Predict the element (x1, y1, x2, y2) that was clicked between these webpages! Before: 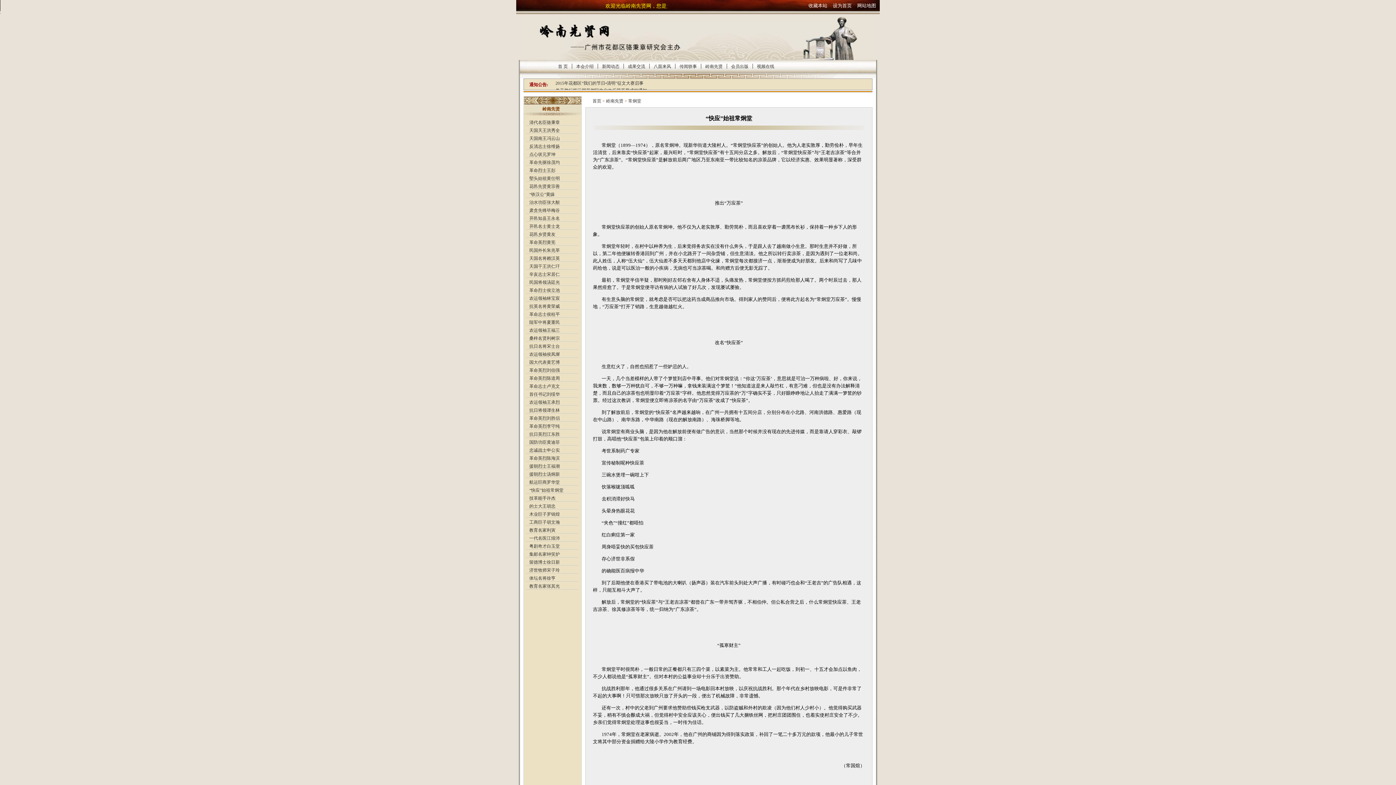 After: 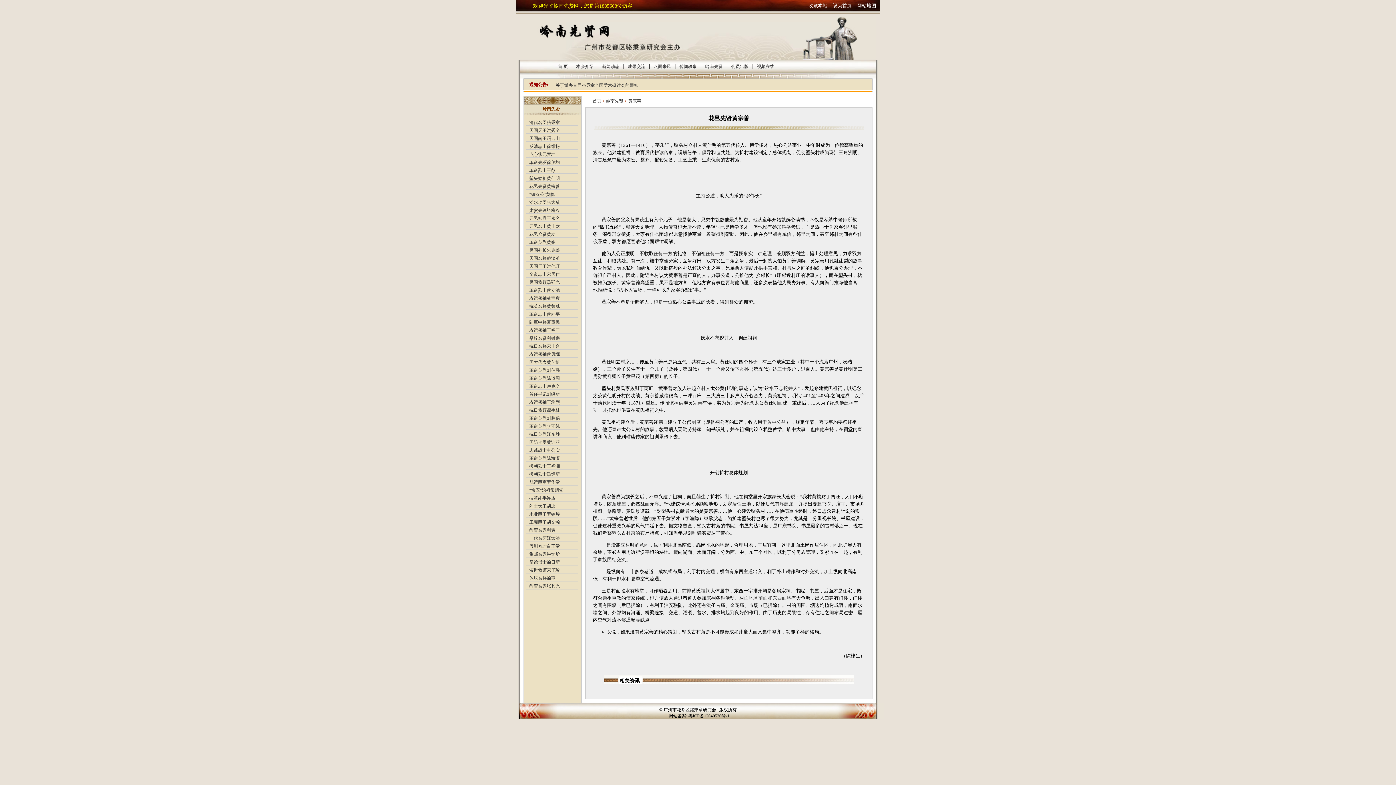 Action: bbox: (529, 184, 560, 189) label: 花邑先贤黄宗善